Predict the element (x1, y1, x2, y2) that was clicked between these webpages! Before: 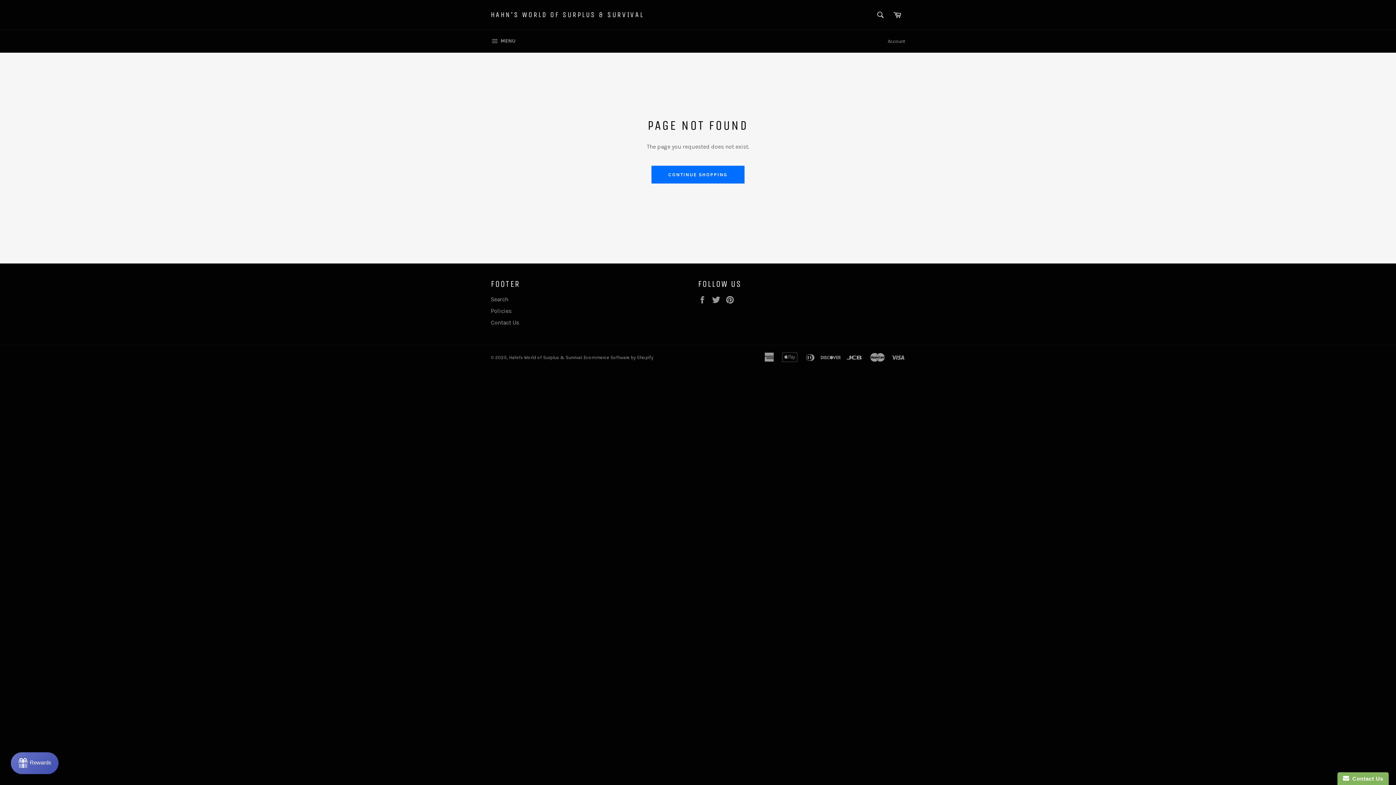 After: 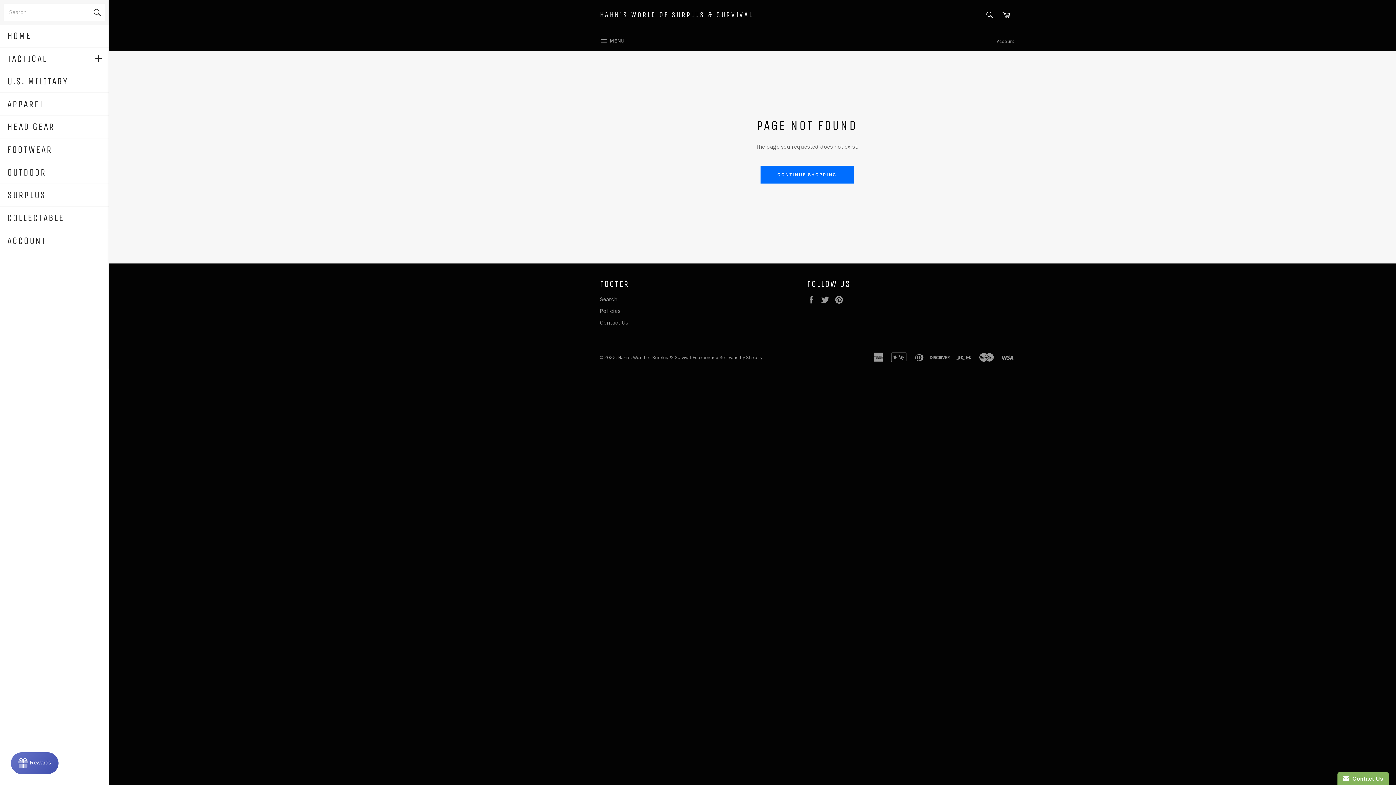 Action: bbox: (483, 30, 523, 52) label:  MENU
SITE NAVIGATION